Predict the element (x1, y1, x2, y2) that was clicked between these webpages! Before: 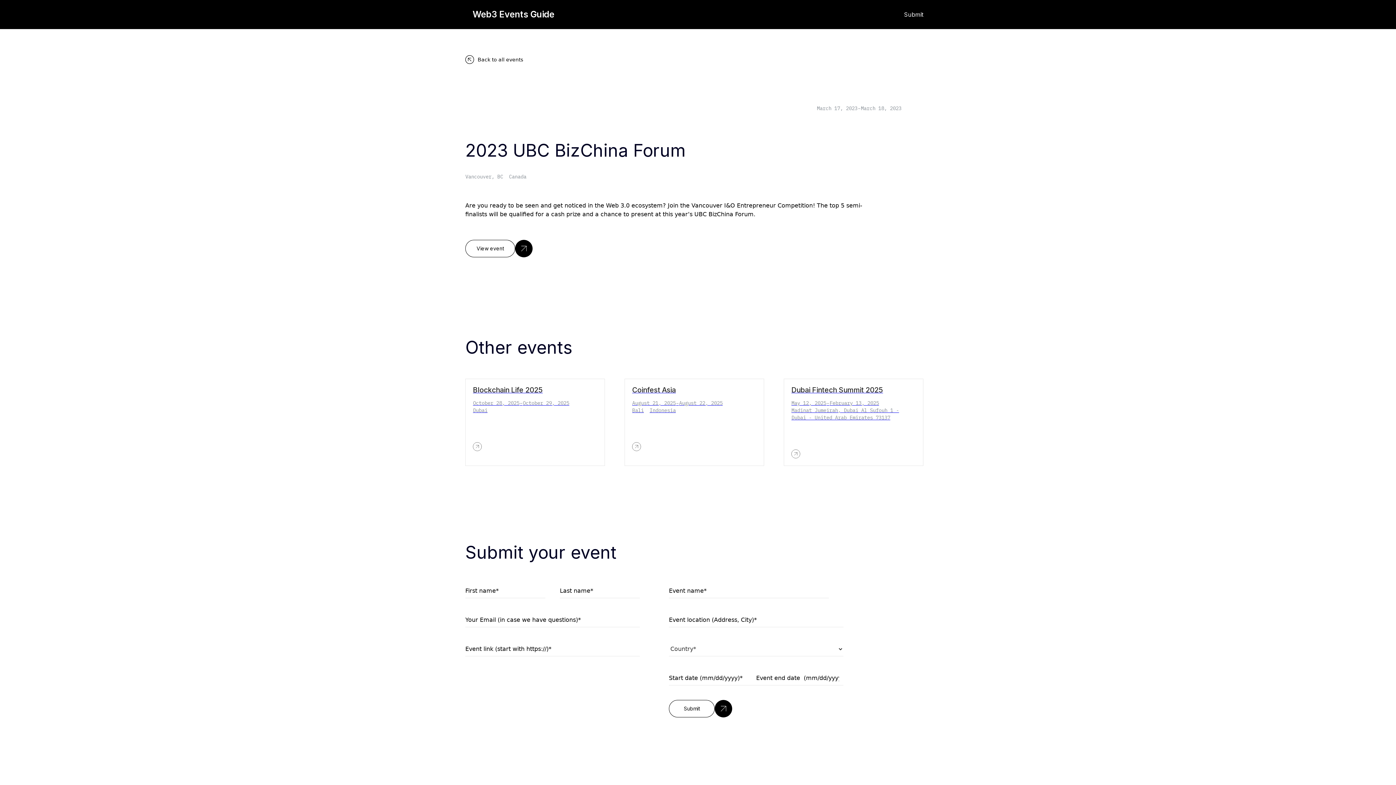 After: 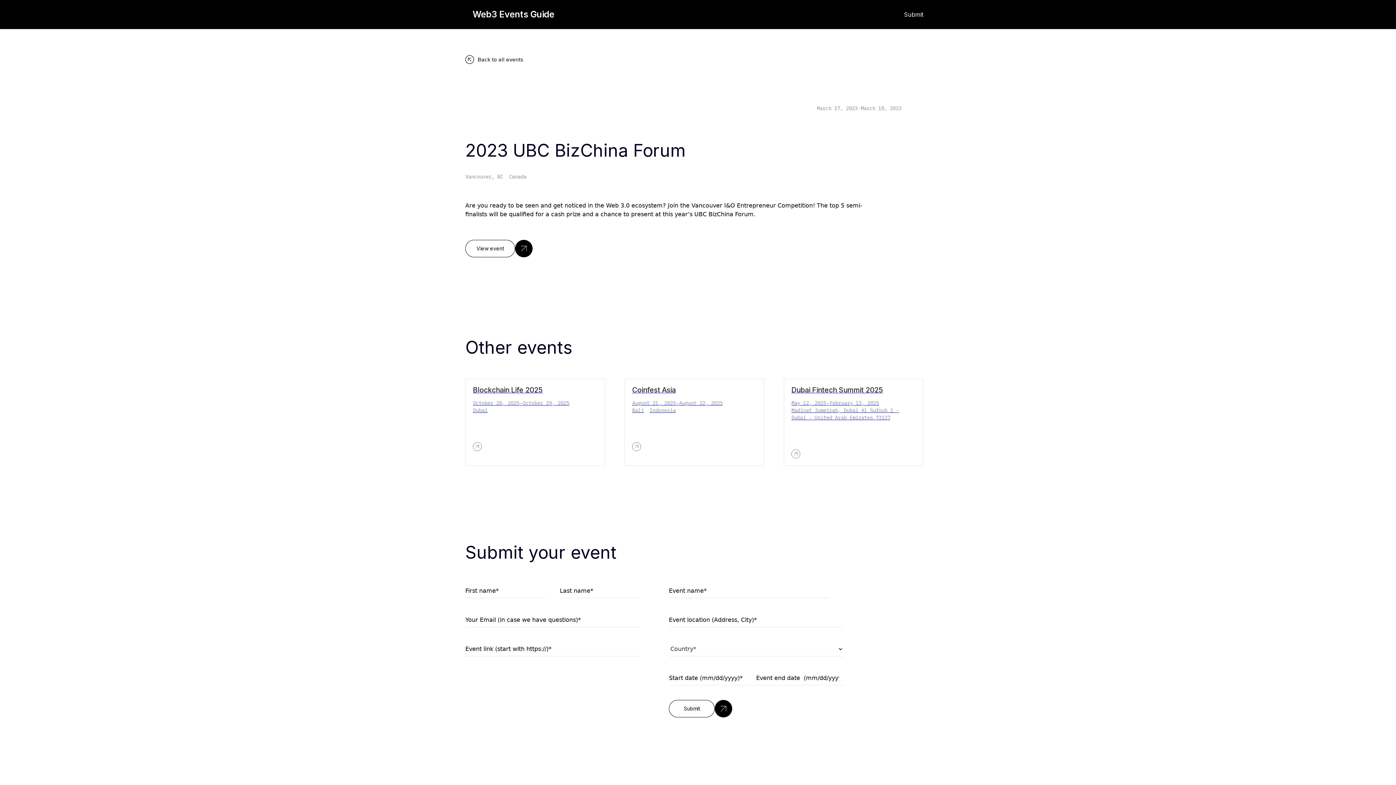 Action: bbox: (515, 240, 532, 257)